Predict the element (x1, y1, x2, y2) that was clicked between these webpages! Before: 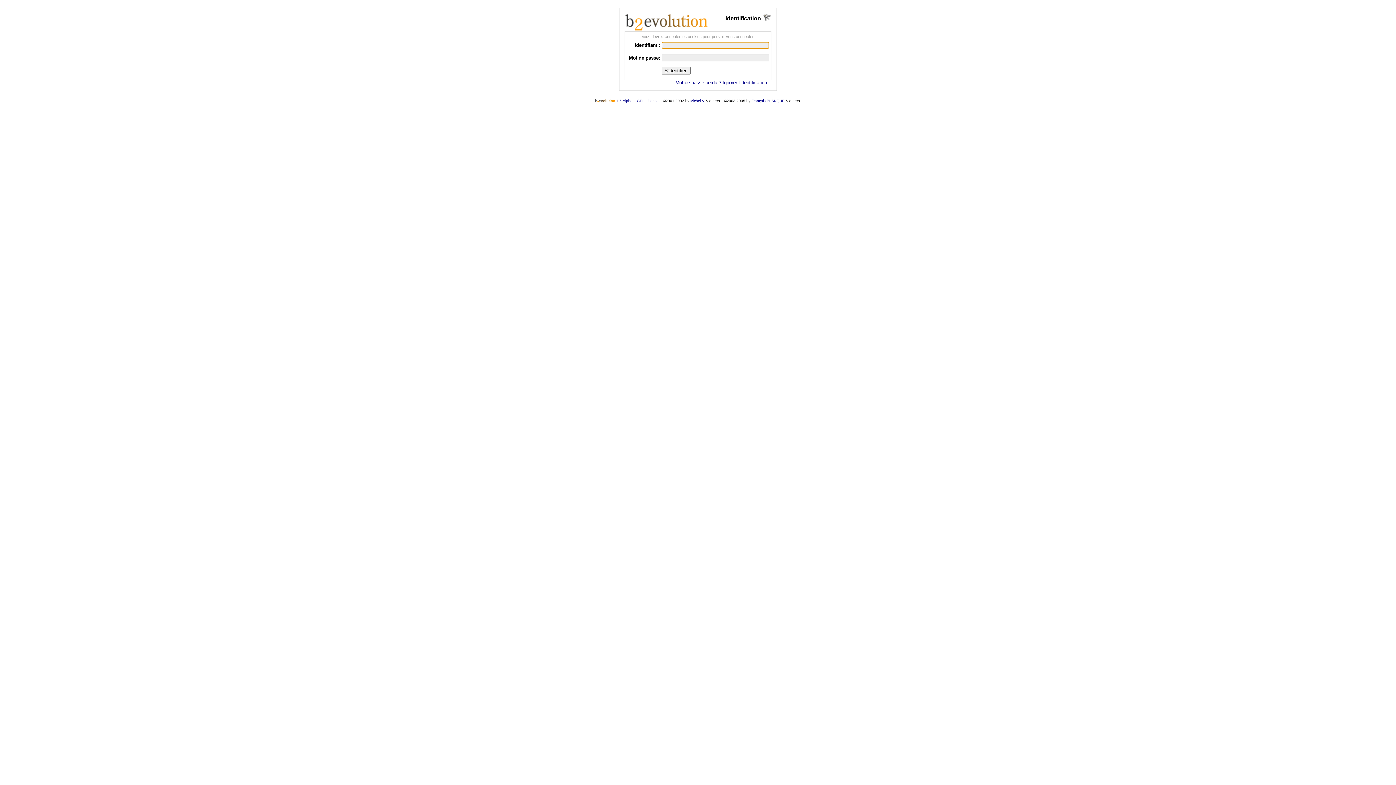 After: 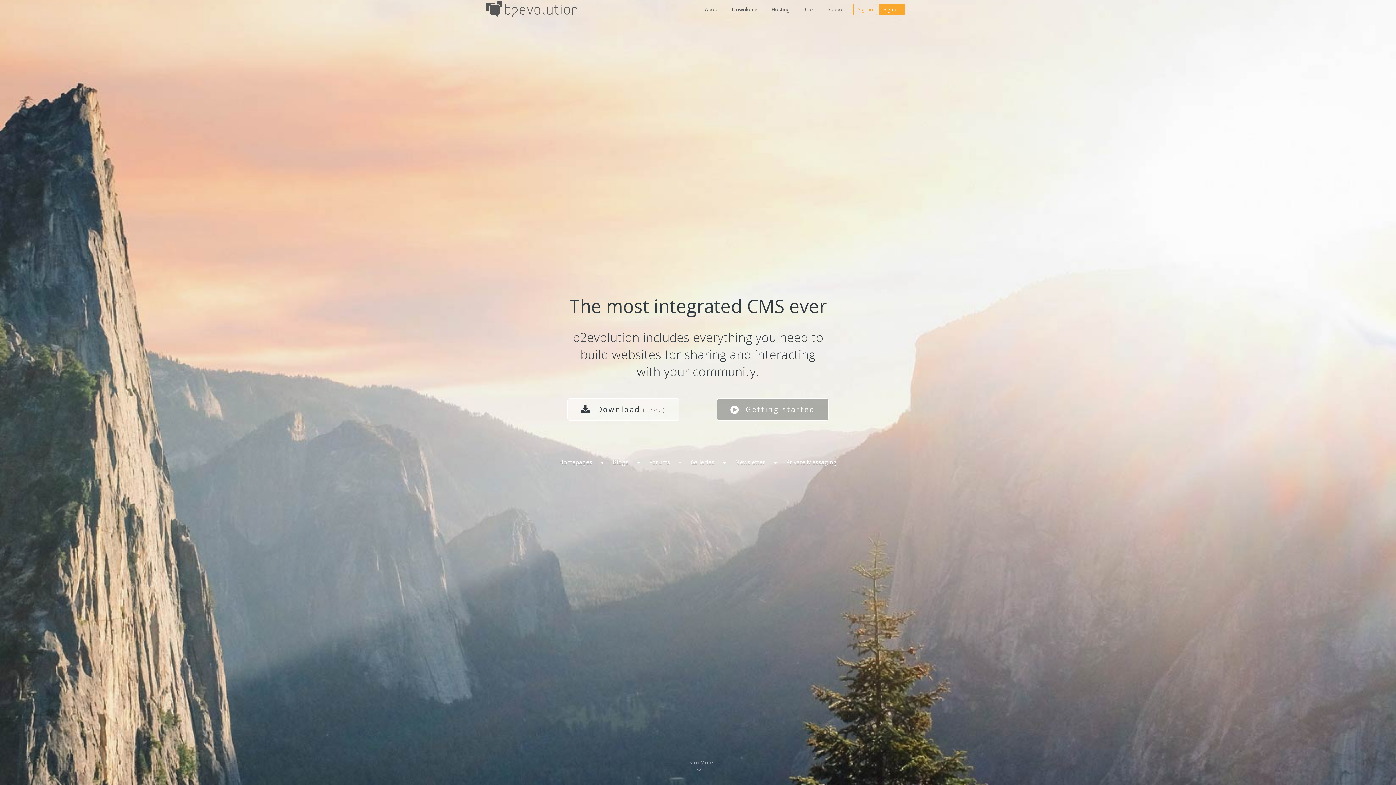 Action: label: b2evolution 1.6-Alpha bbox: (595, 98, 632, 102)